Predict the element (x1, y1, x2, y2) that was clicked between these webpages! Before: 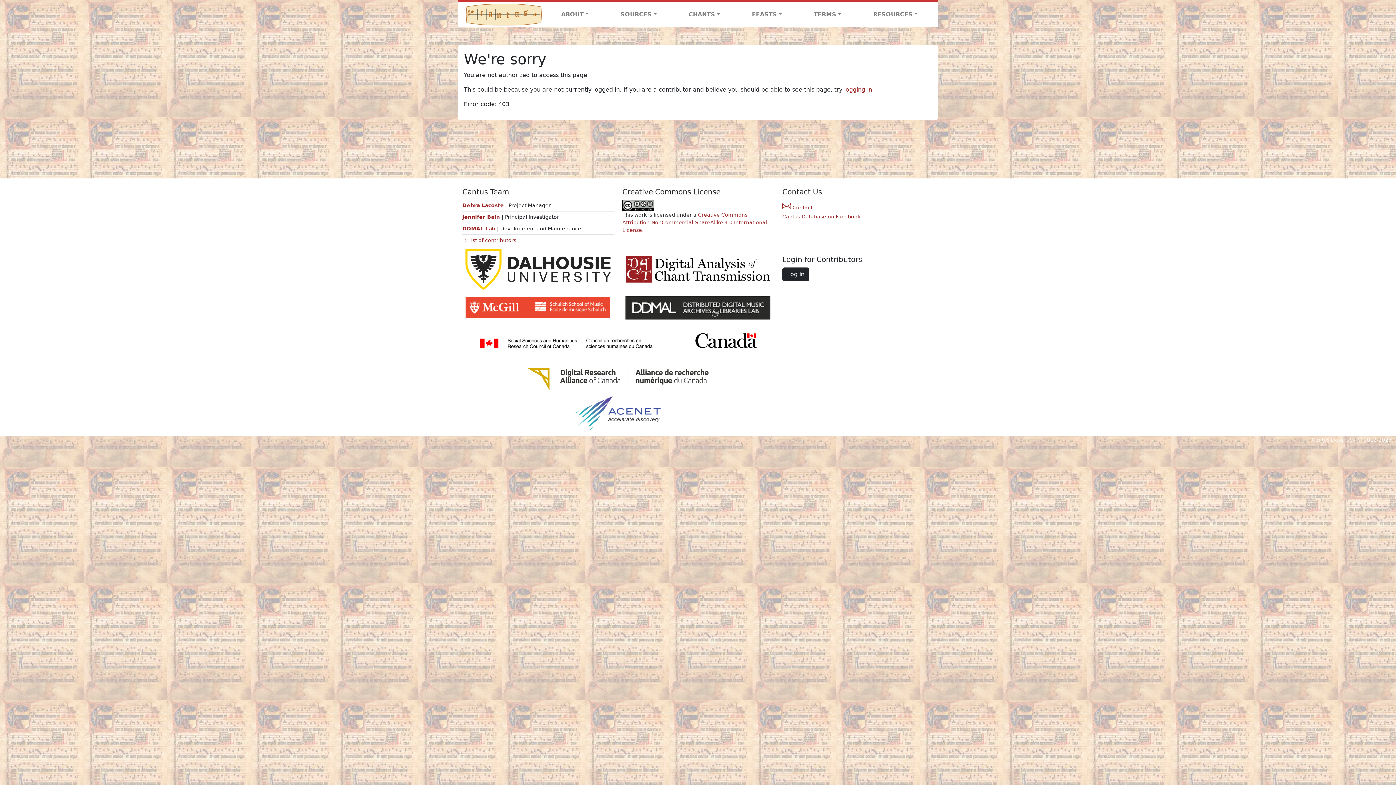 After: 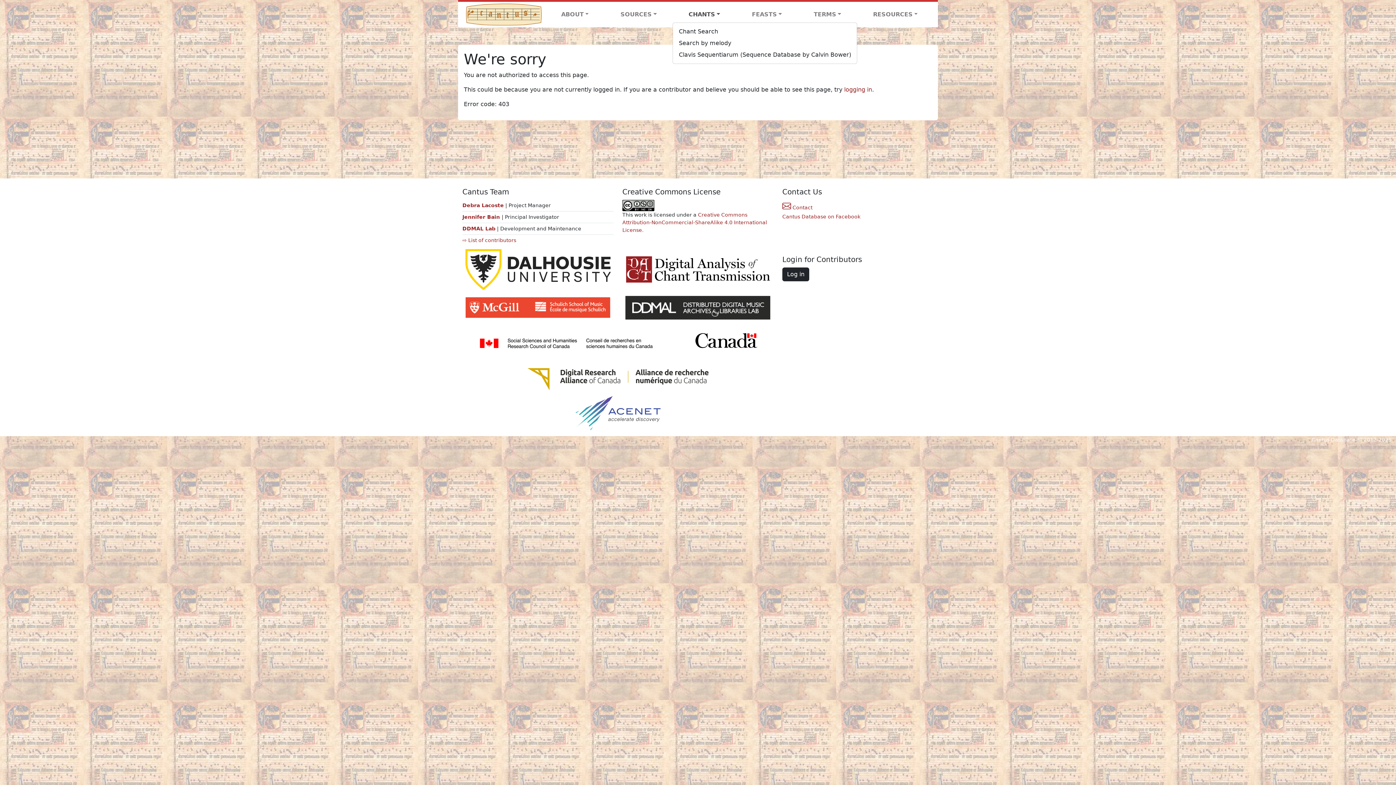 Action: label: CHANTS bbox: (672, 7, 736, 21)